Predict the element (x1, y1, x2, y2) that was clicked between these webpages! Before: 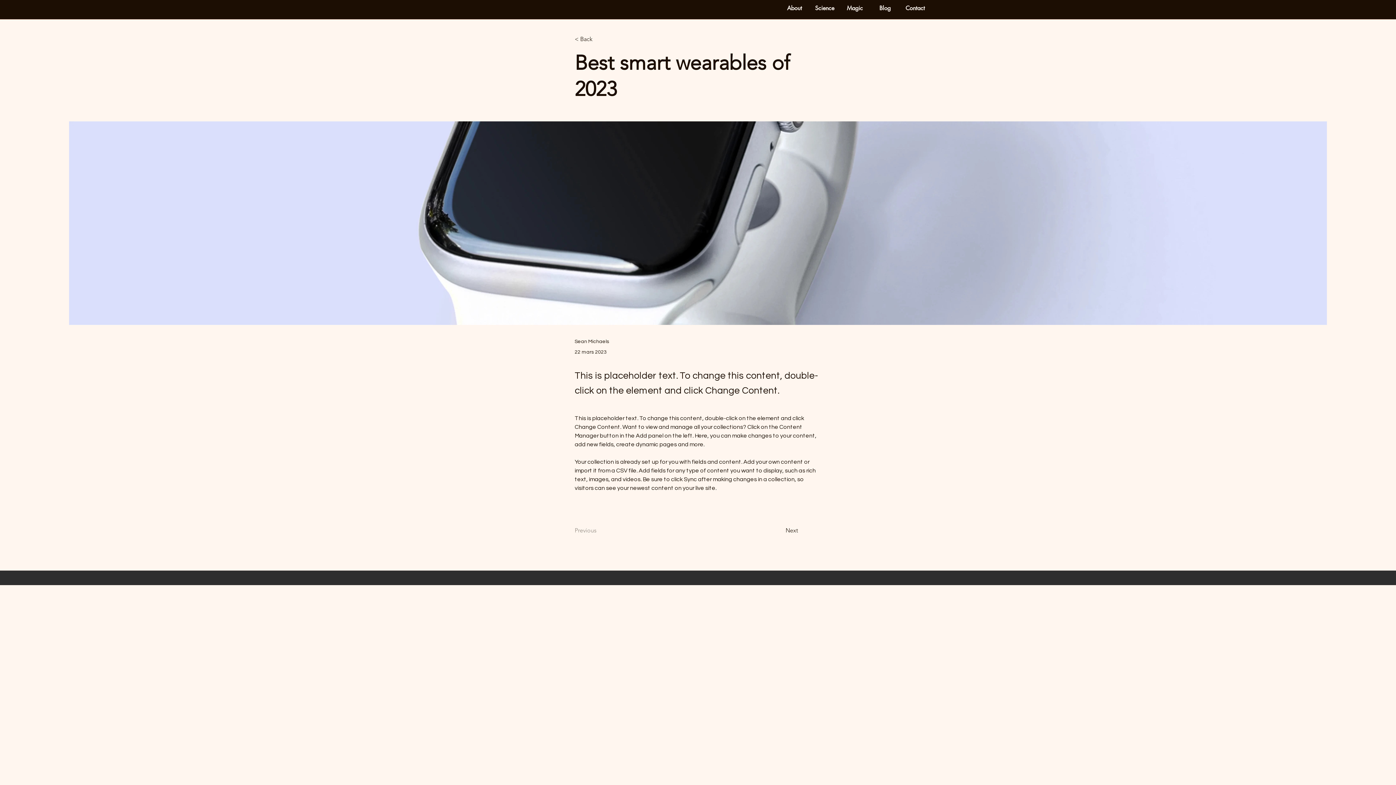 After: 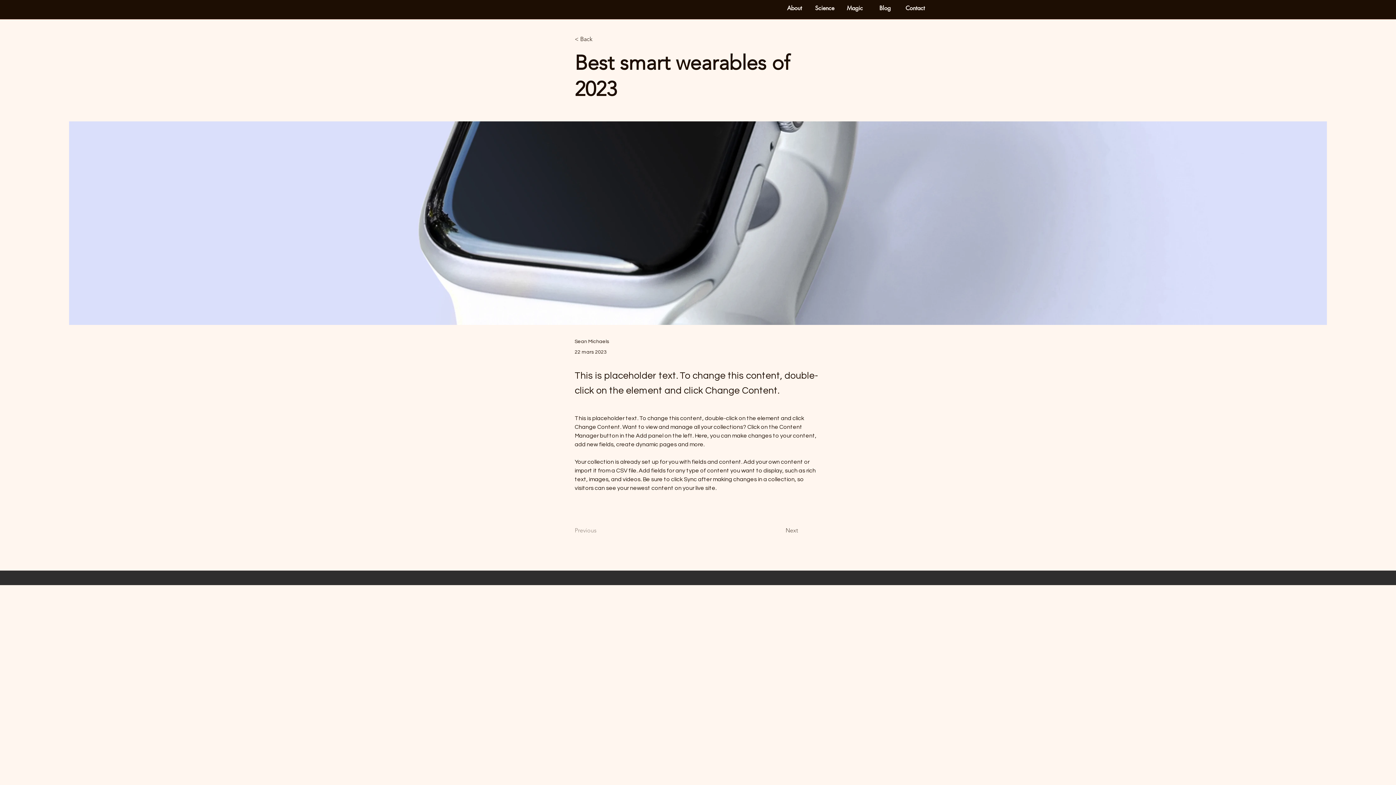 Action: bbox: (785, 523, 822, 538) label: Next